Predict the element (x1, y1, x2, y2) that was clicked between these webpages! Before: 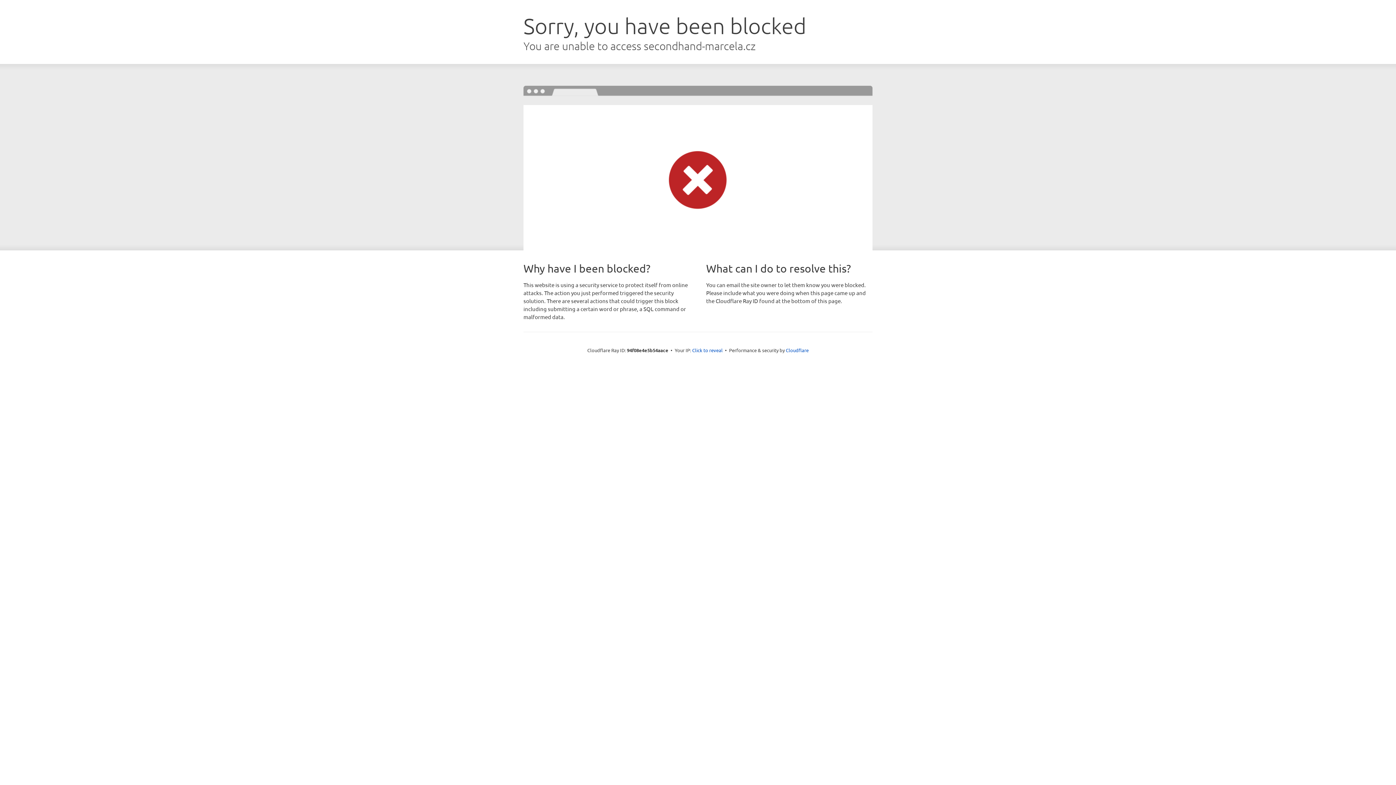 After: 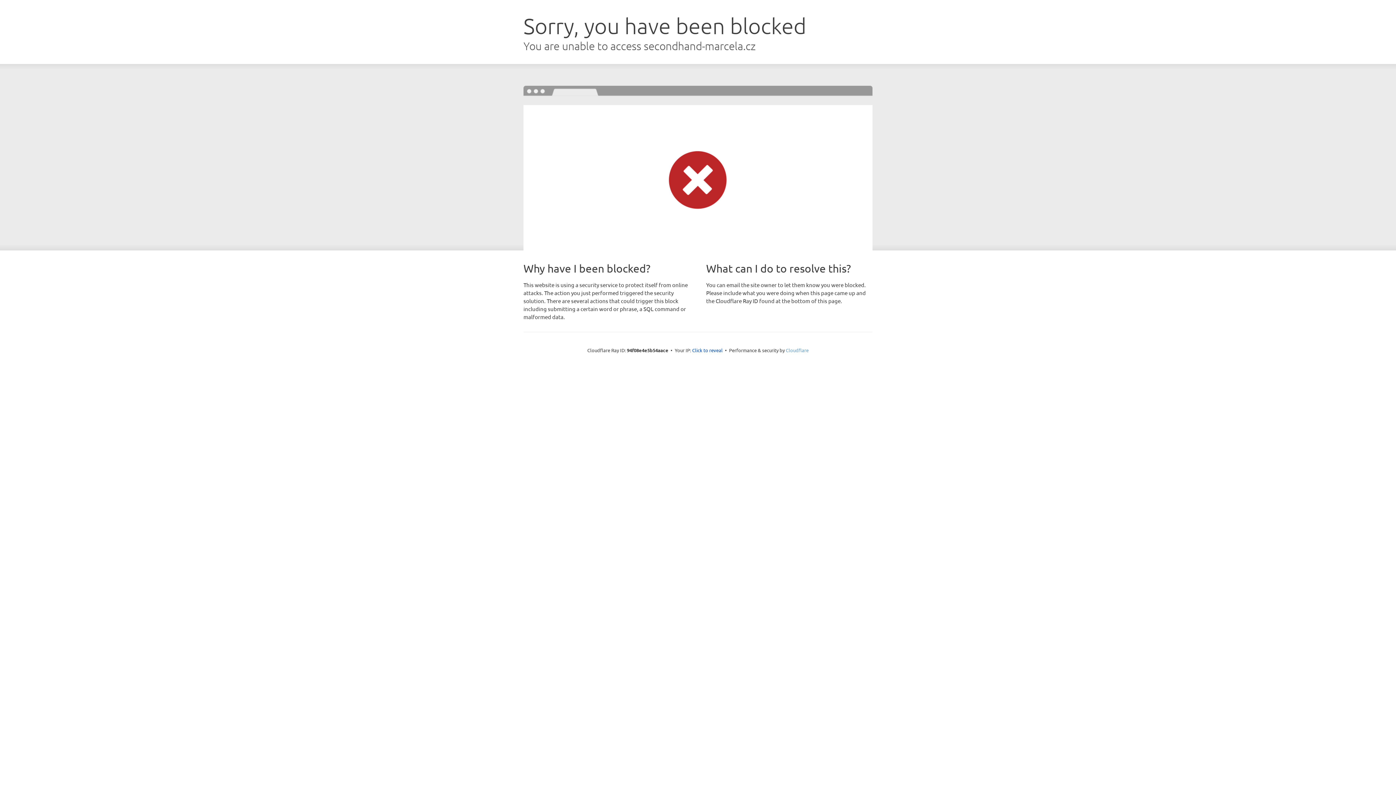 Action: bbox: (786, 347, 808, 353) label: Cloudflare